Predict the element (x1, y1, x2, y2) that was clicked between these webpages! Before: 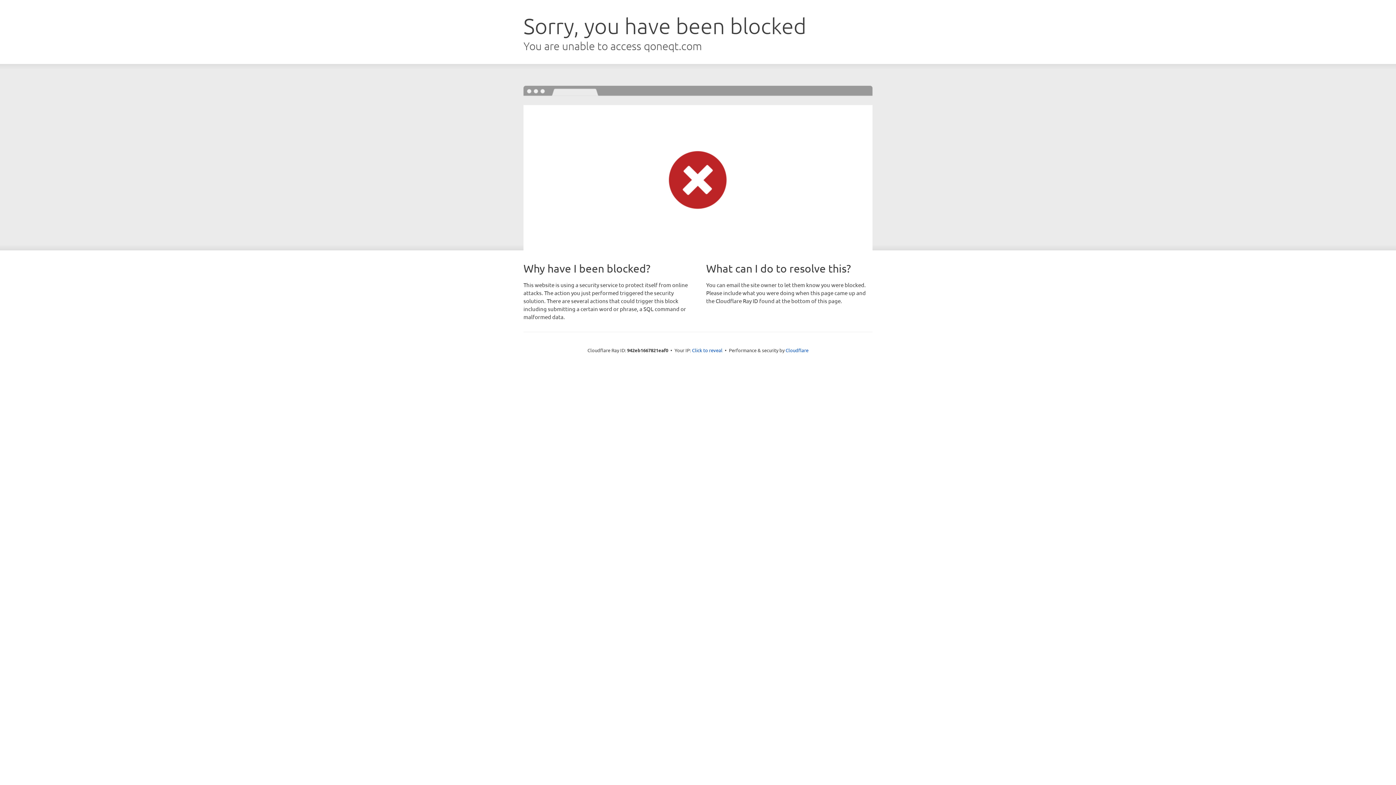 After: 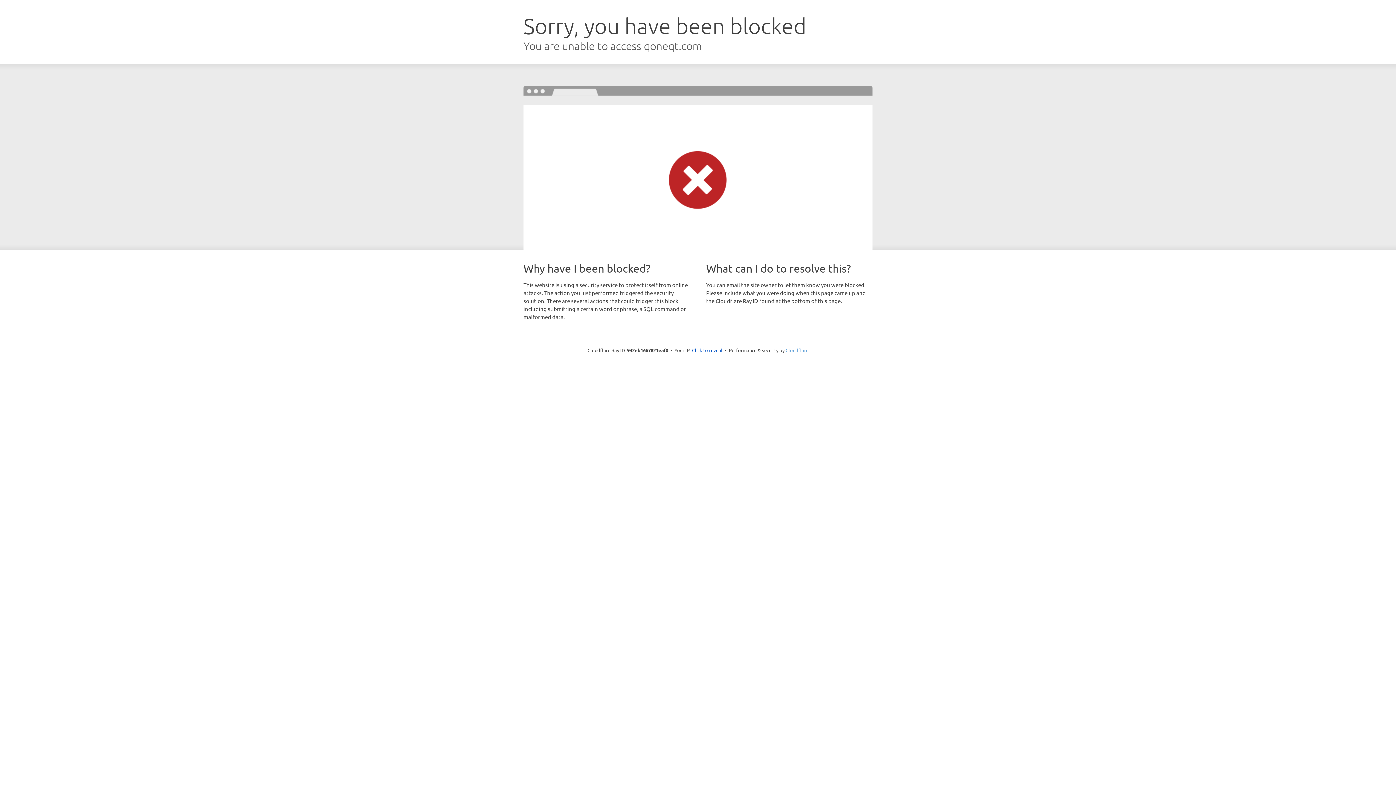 Action: label: Cloudflare bbox: (785, 347, 808, 353)